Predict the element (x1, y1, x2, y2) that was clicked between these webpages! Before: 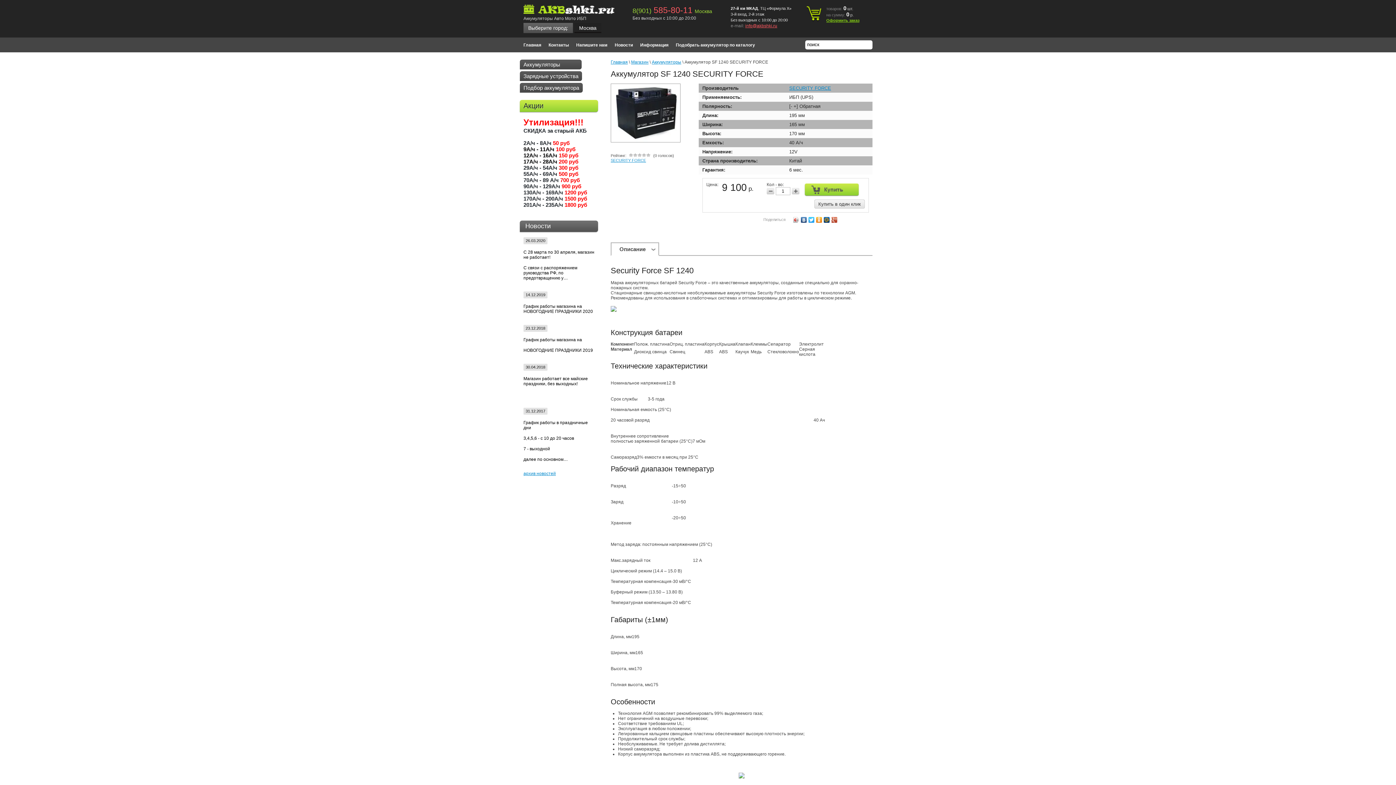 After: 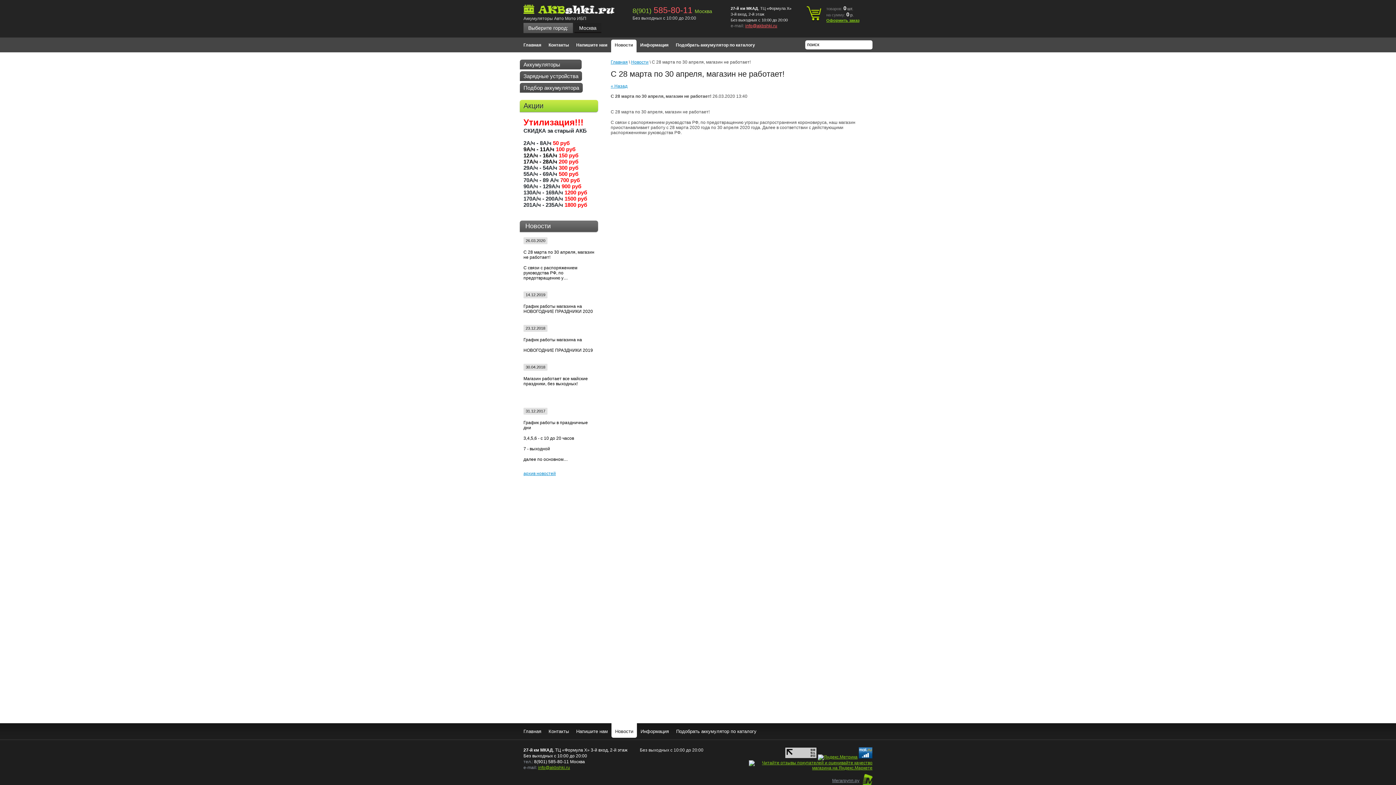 Action: label: С 28 марта по 30 апреля, магазин не работает! bbox: (523, 249, 596, 260)